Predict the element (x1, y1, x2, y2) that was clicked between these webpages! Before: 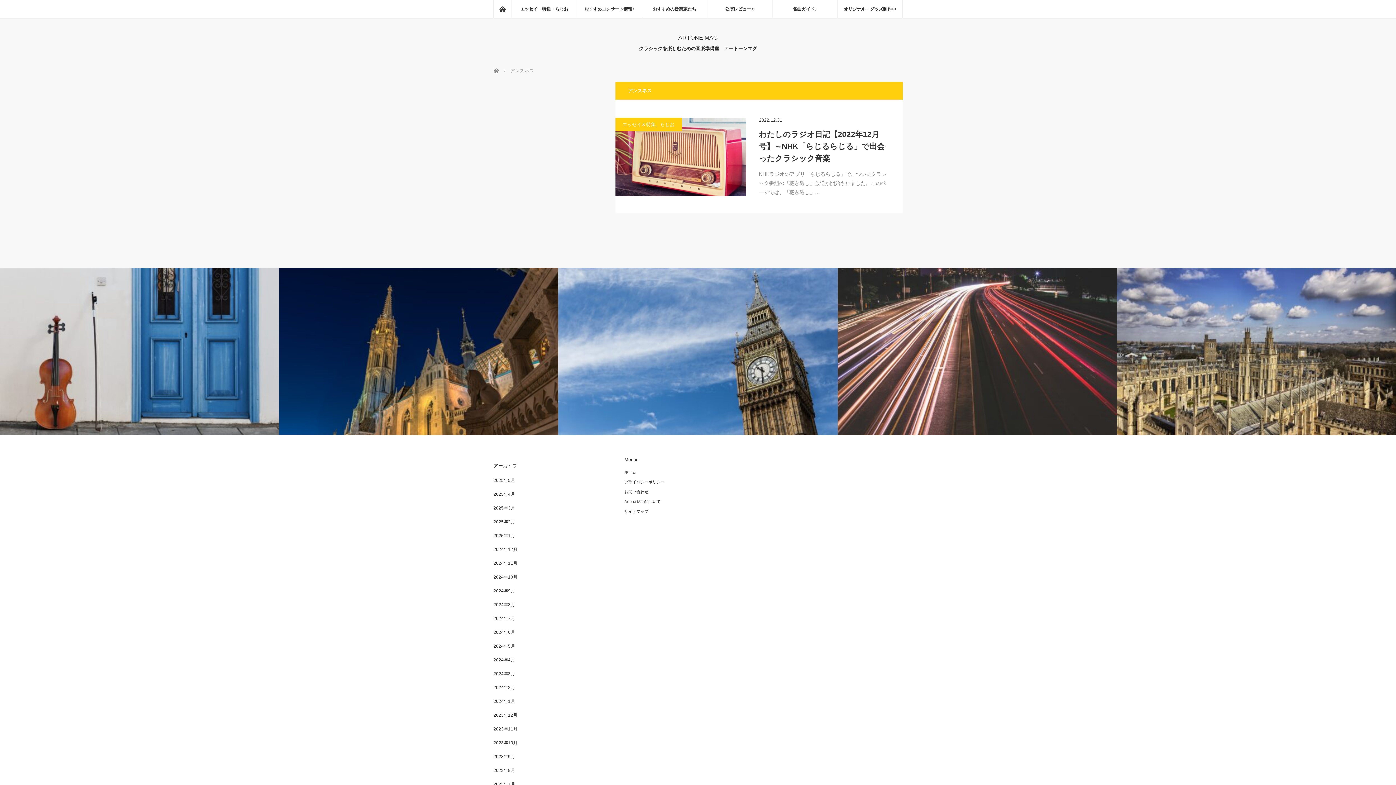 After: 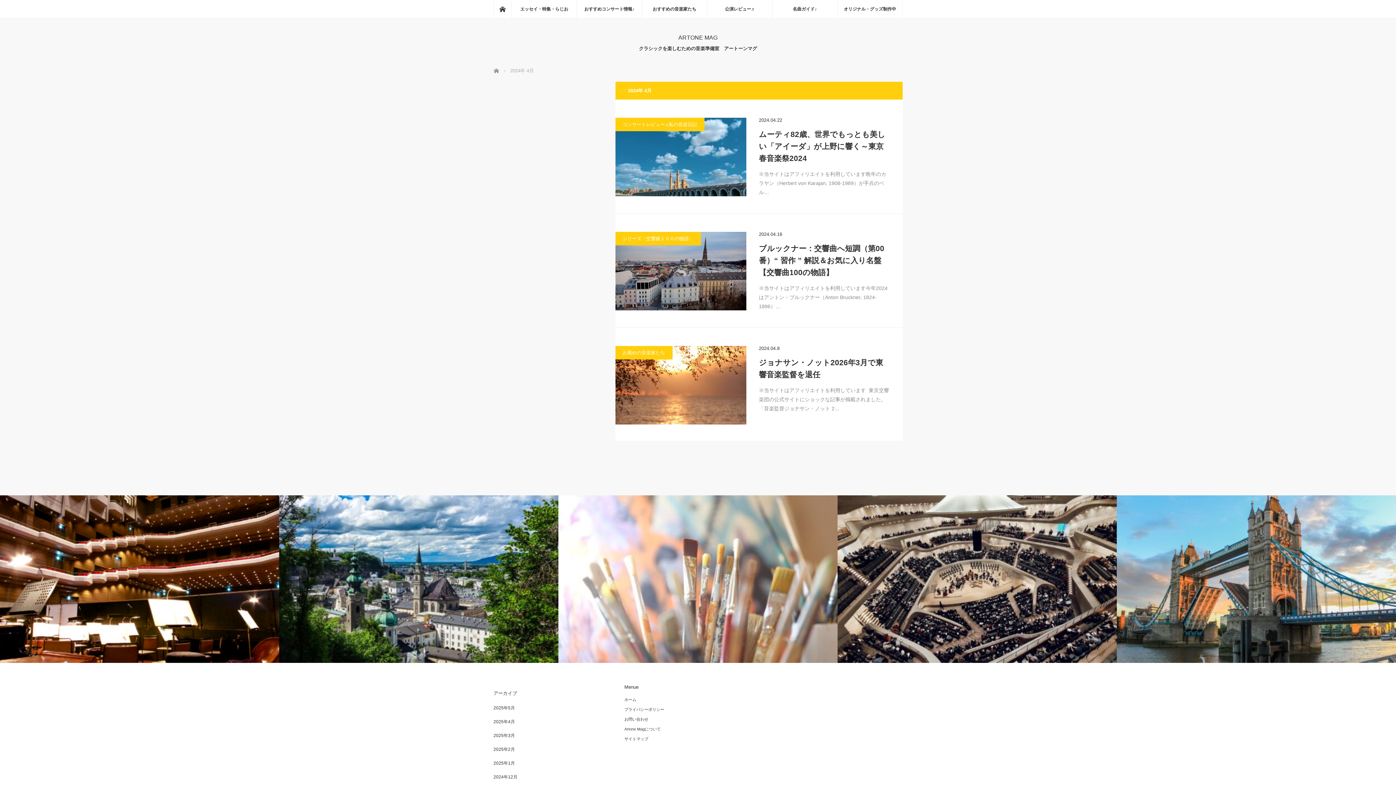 Action: bbox: (493, 657, 515, 662) label: 2024年4月